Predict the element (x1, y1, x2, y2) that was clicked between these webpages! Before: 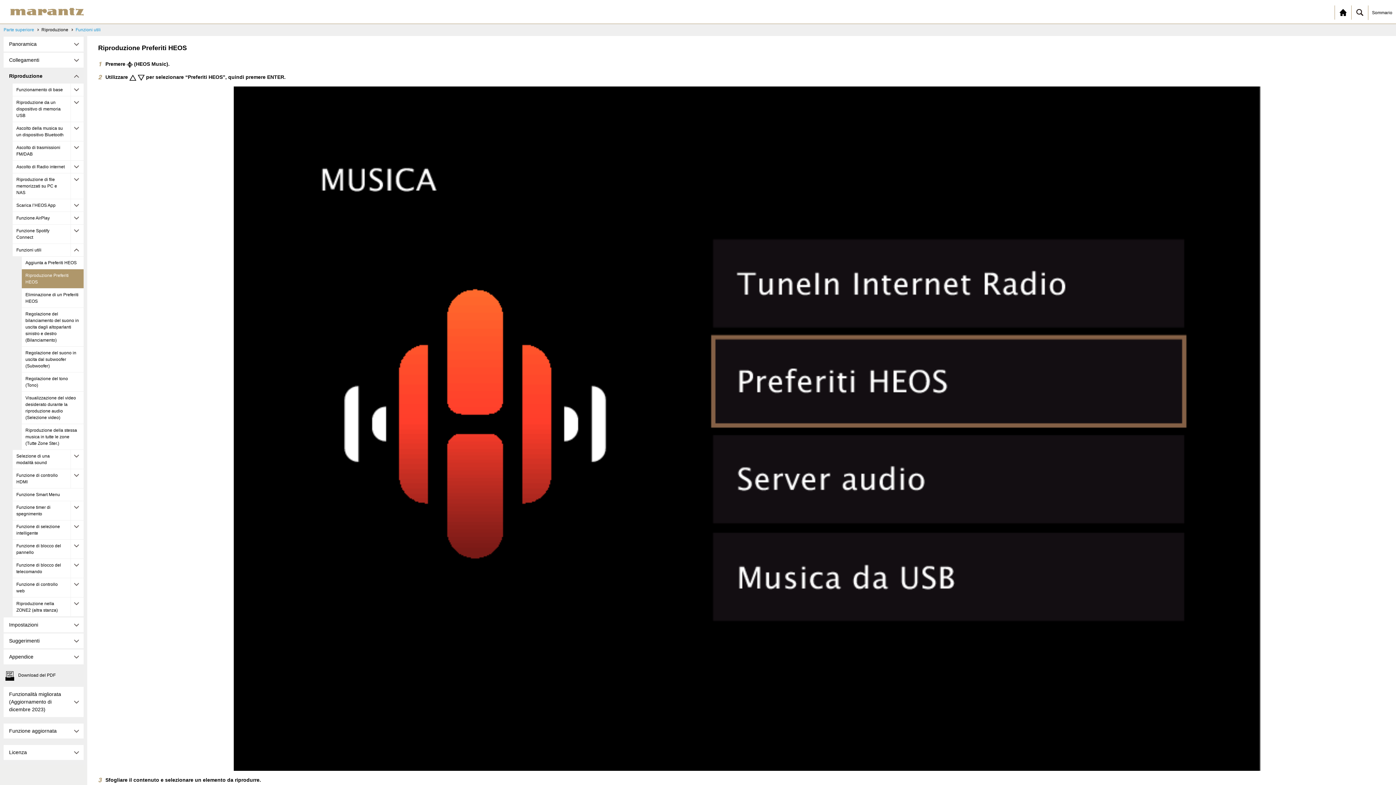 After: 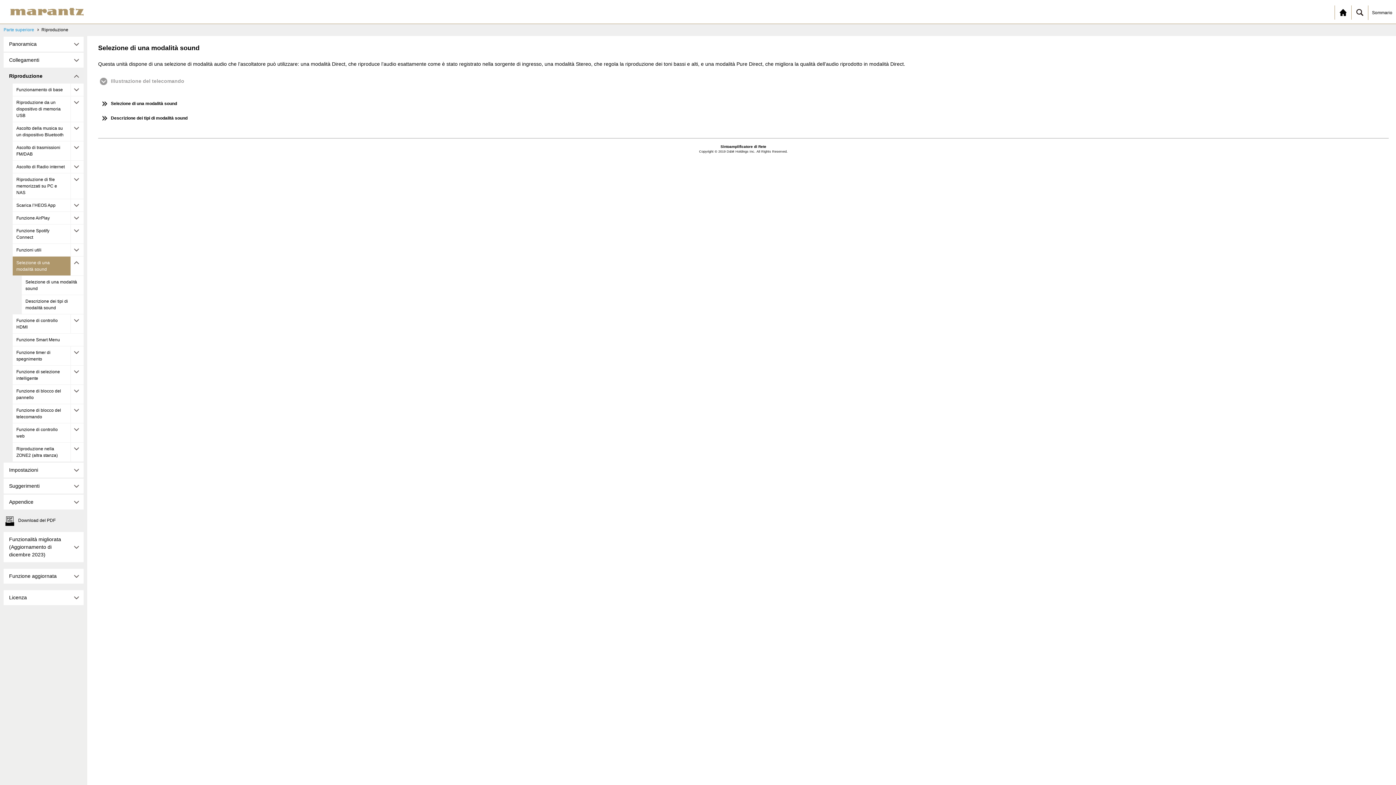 Action: bbox: (12, 450, 70, 469) label: Selezione di una modalità sound